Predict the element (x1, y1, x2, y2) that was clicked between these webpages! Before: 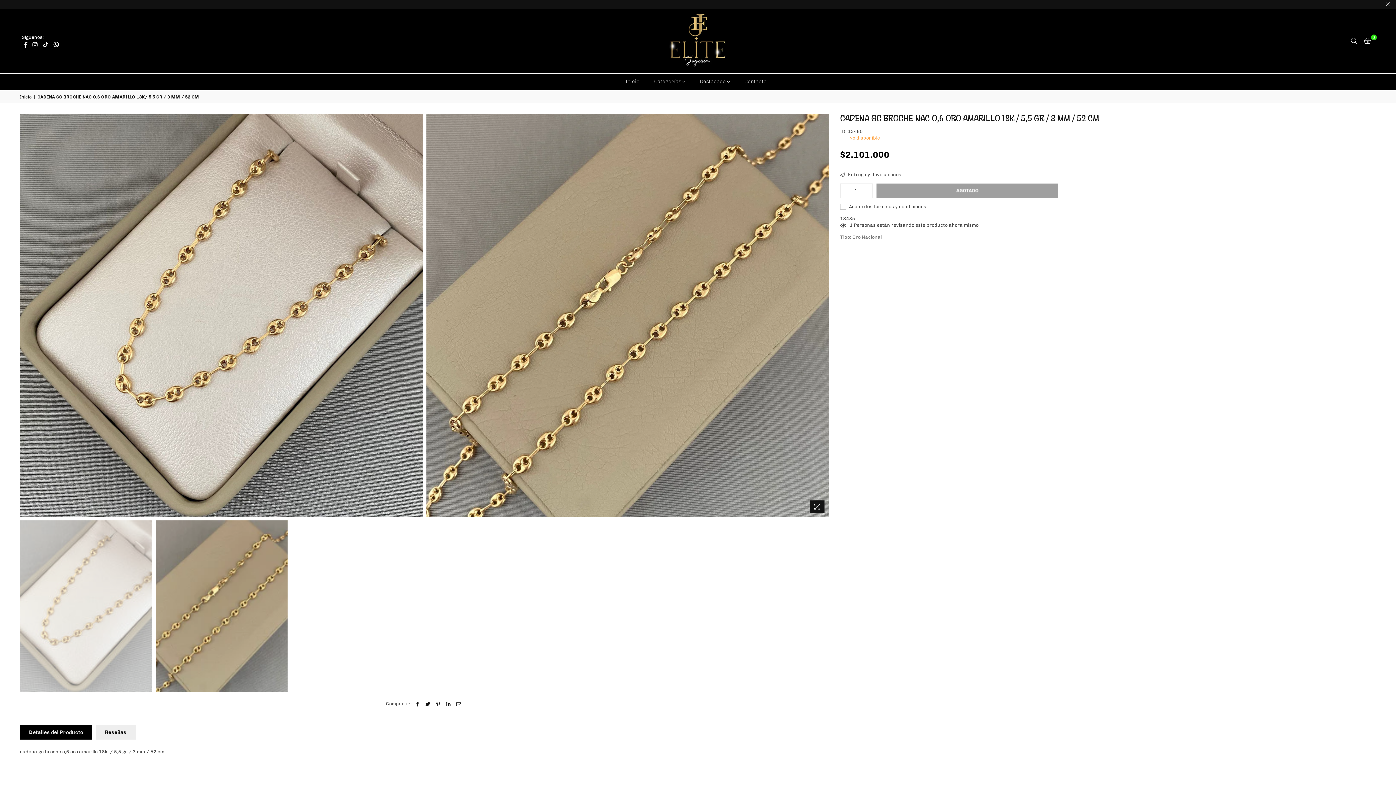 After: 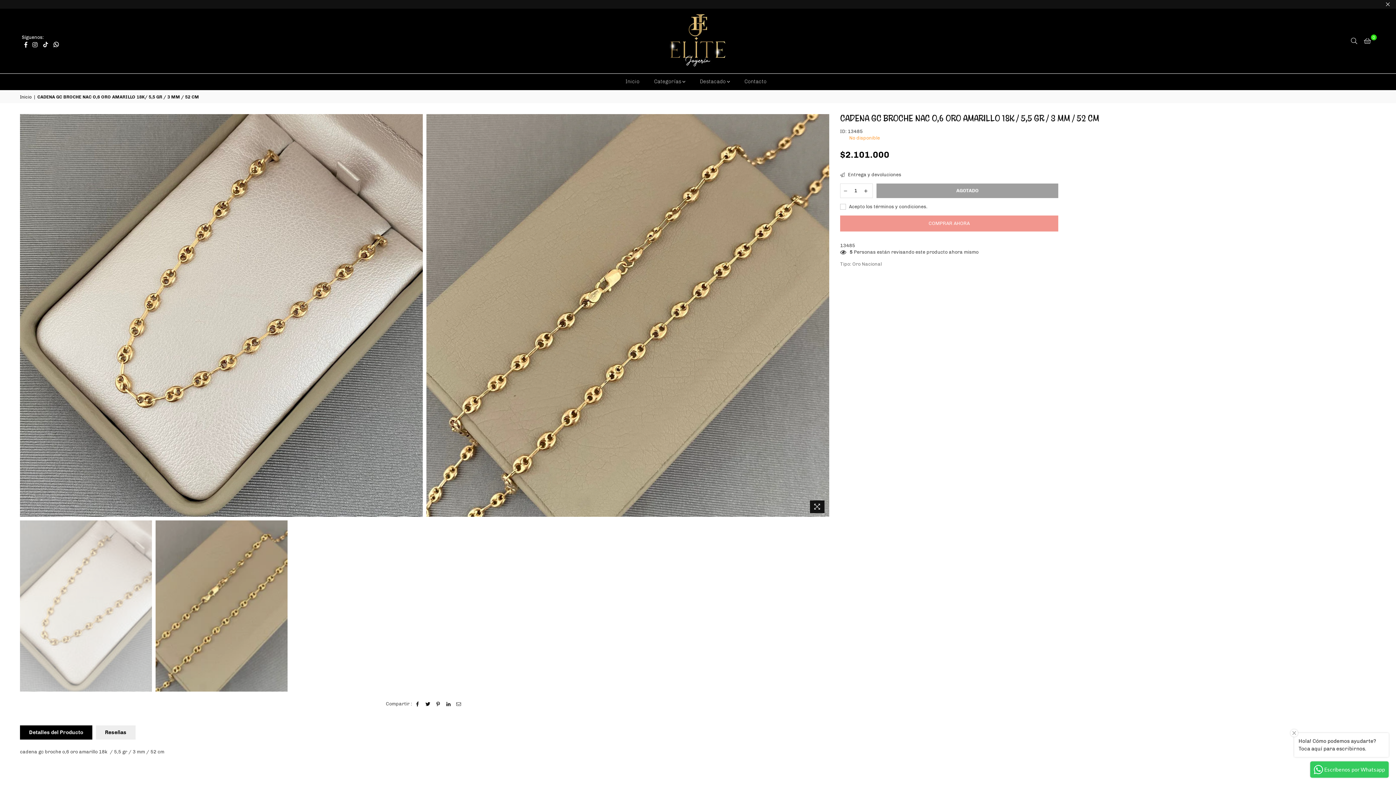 Action: bbox: (840, 183, 850, 197)